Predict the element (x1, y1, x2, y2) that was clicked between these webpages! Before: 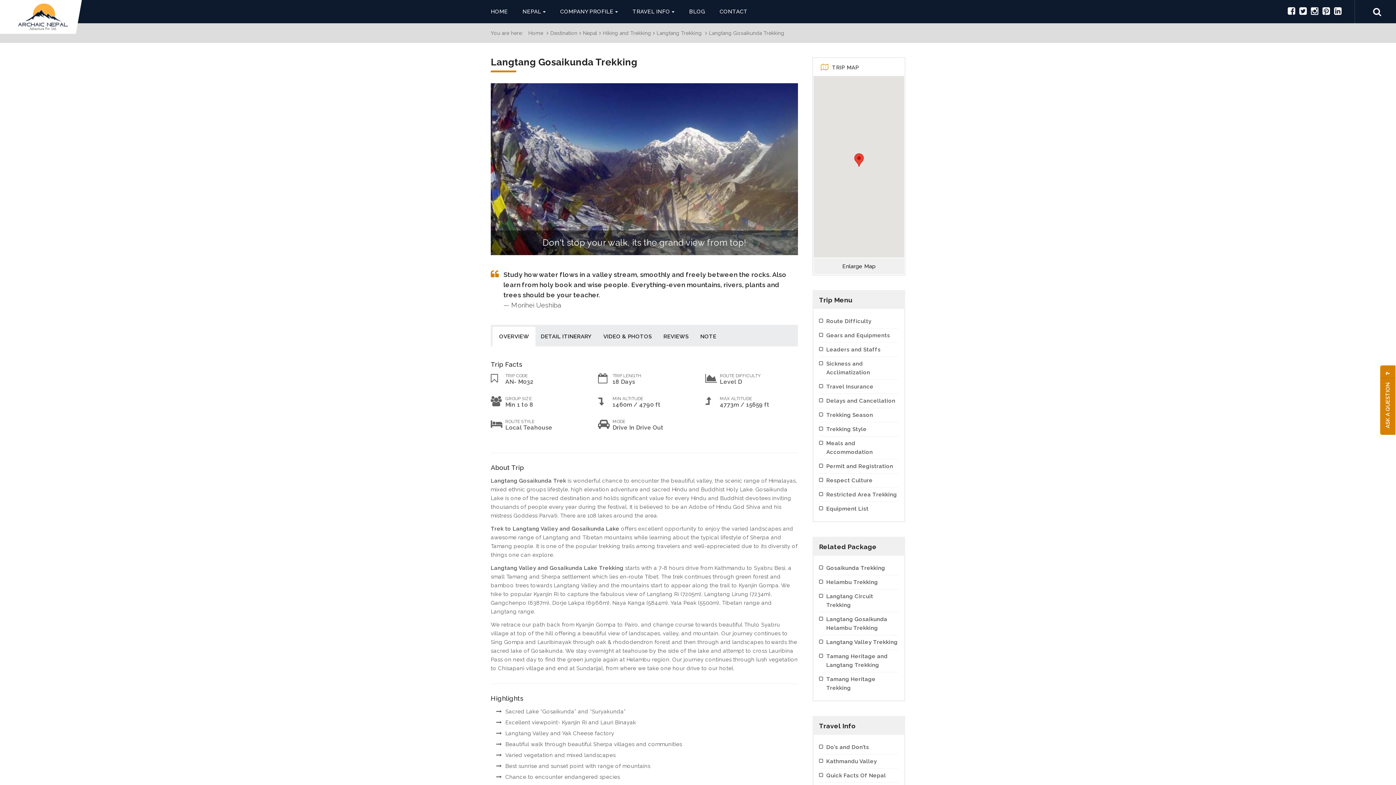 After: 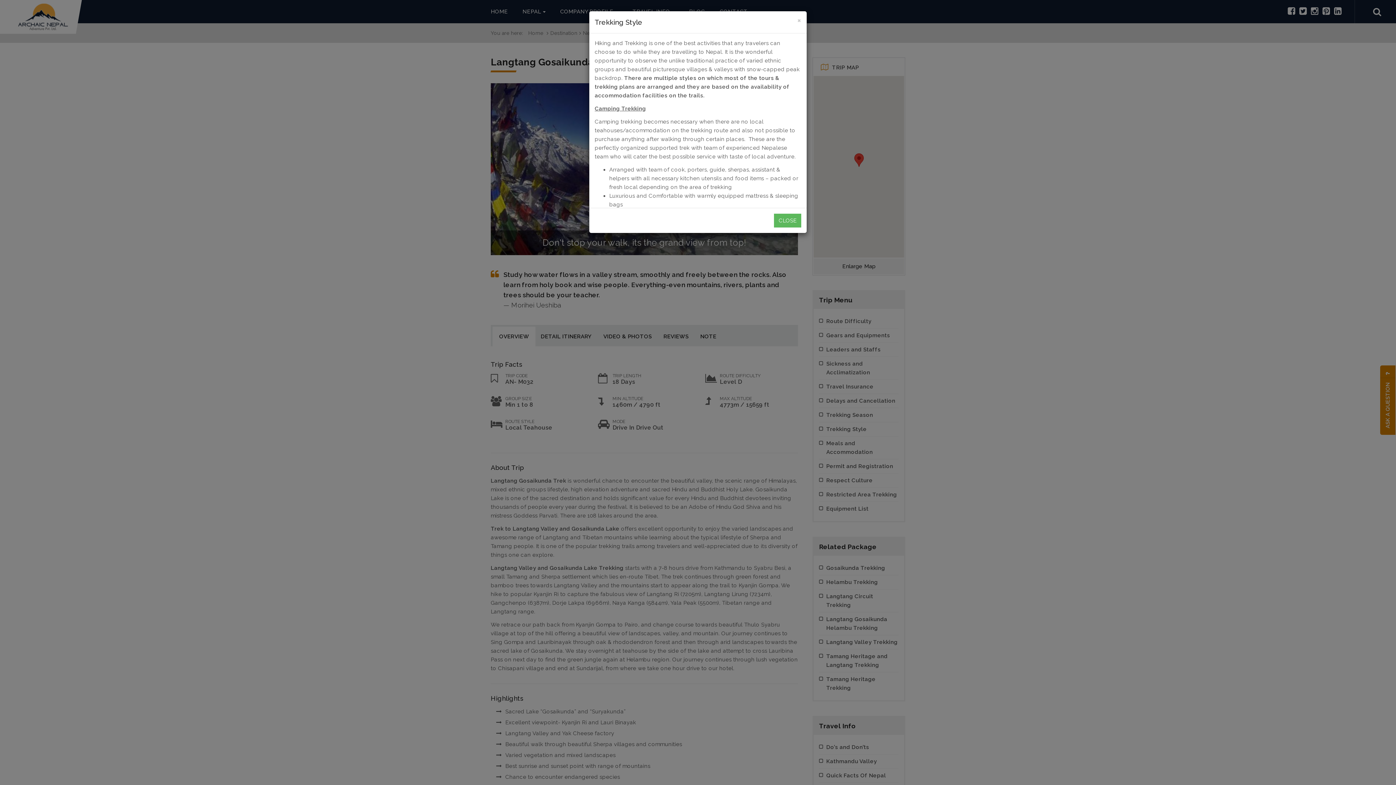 Action: bbox: (819, 422, 898, 436) label: Trekking Style